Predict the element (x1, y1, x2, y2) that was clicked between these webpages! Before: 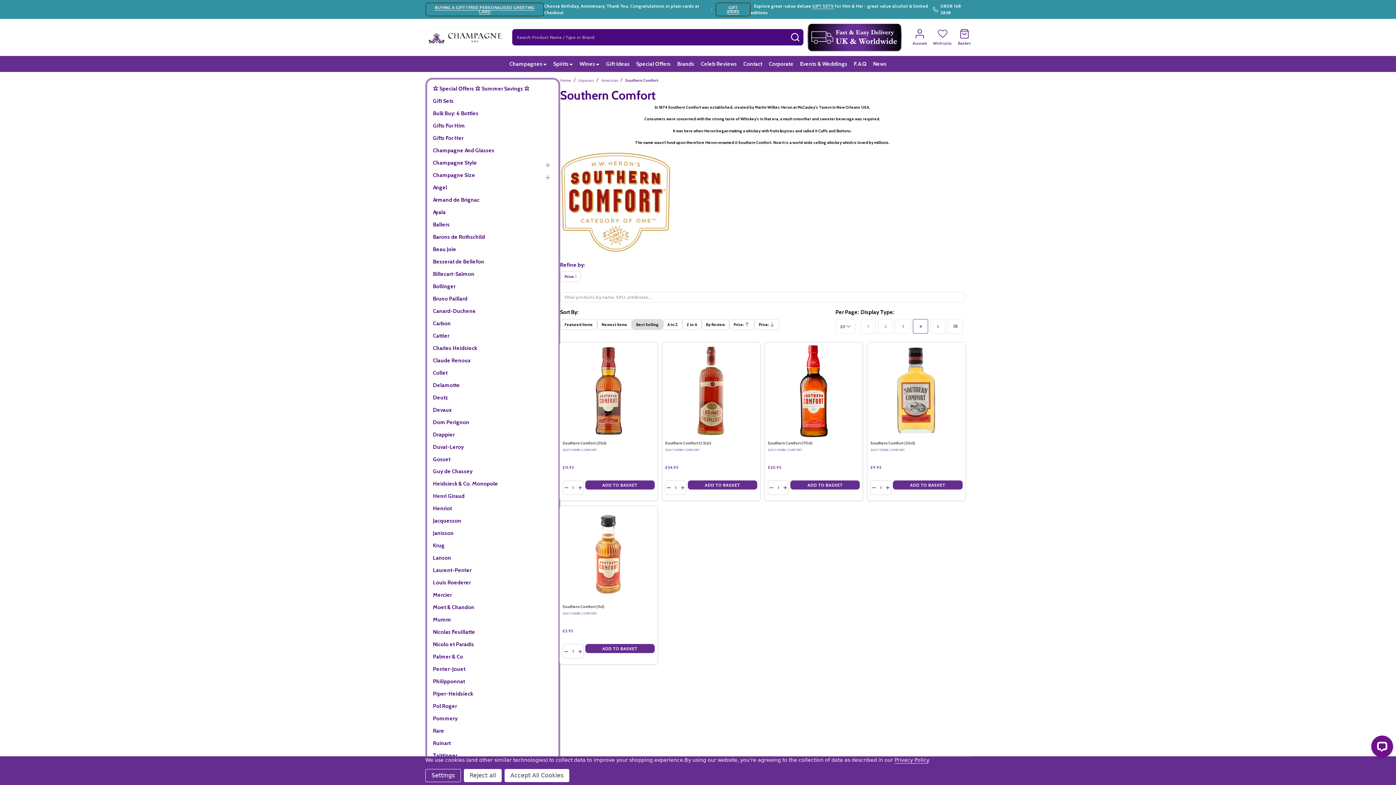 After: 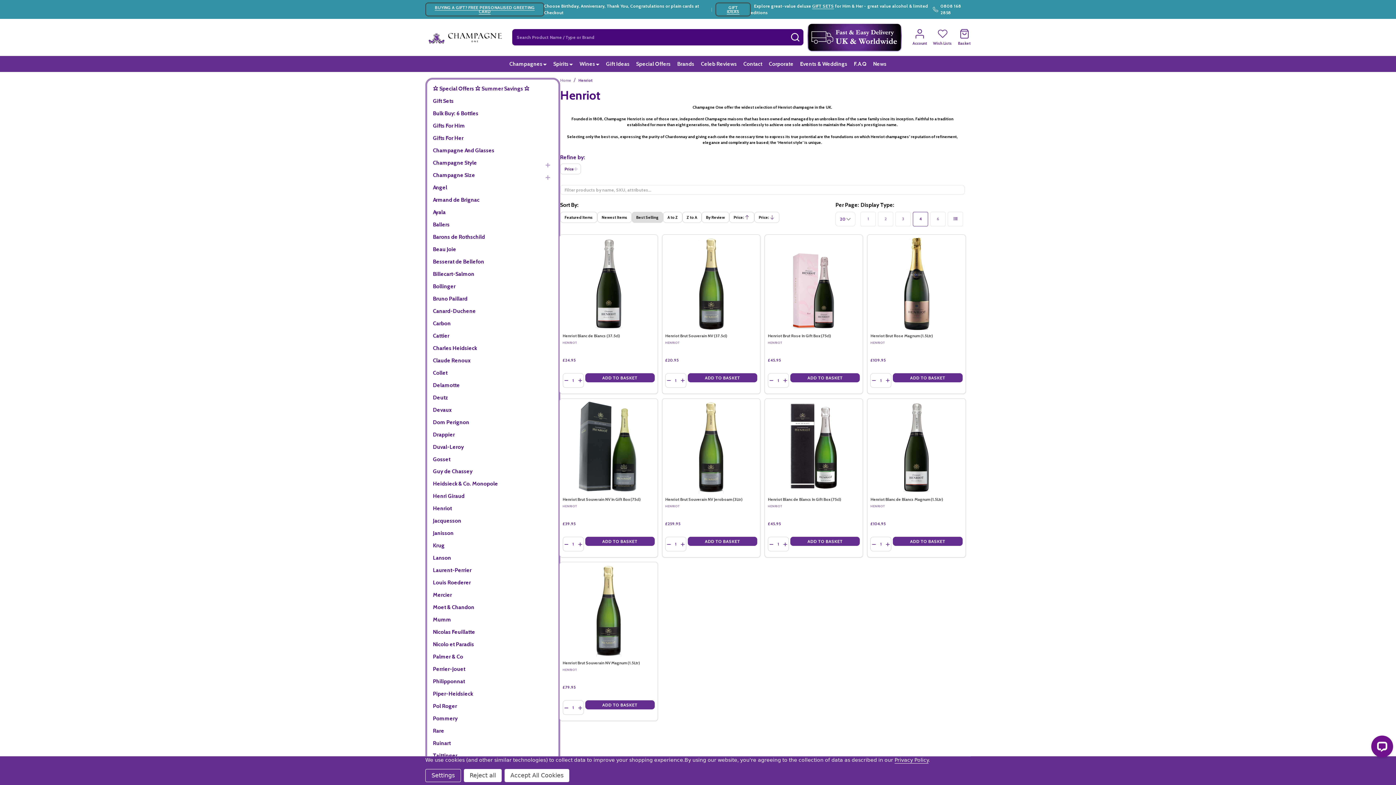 Action: label: Henriot bbox: (430, 502, 554, 515)